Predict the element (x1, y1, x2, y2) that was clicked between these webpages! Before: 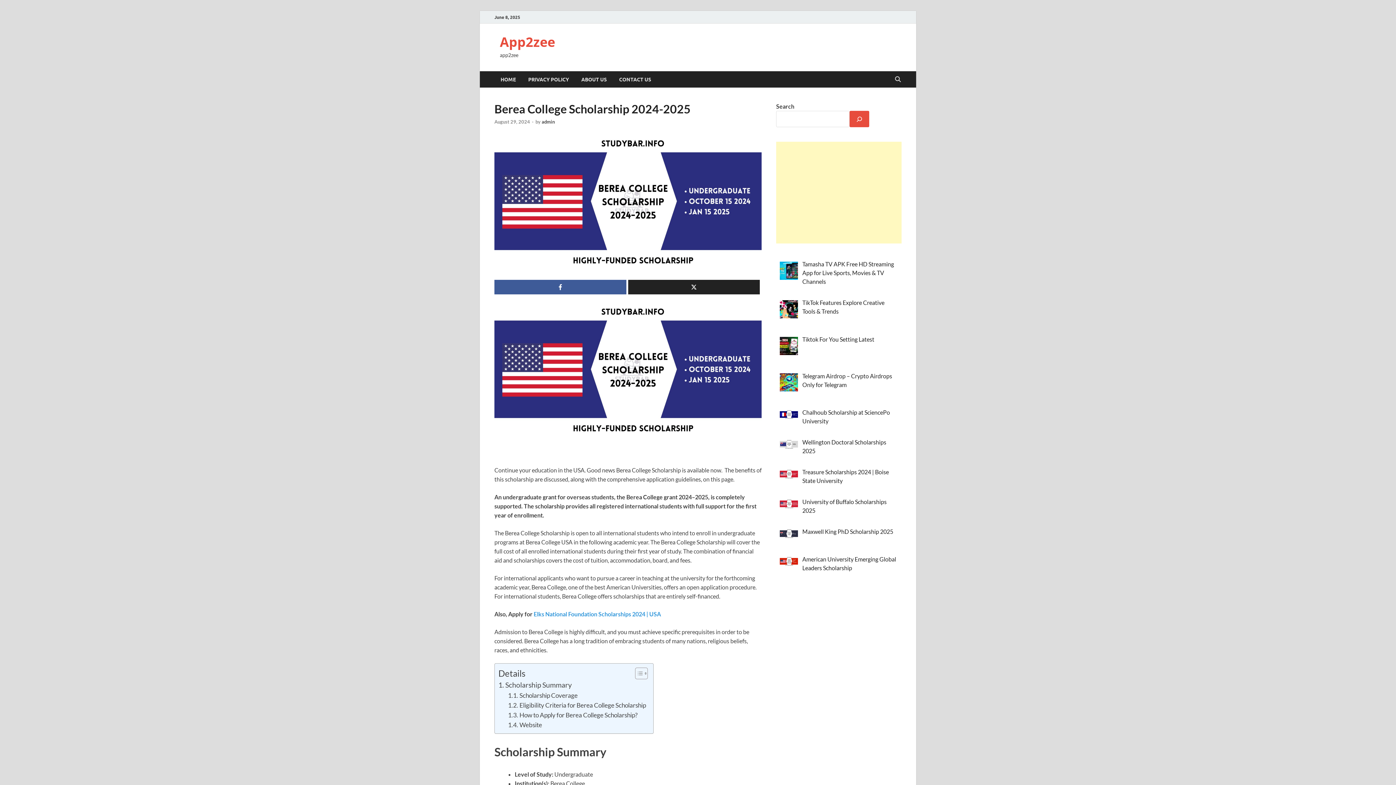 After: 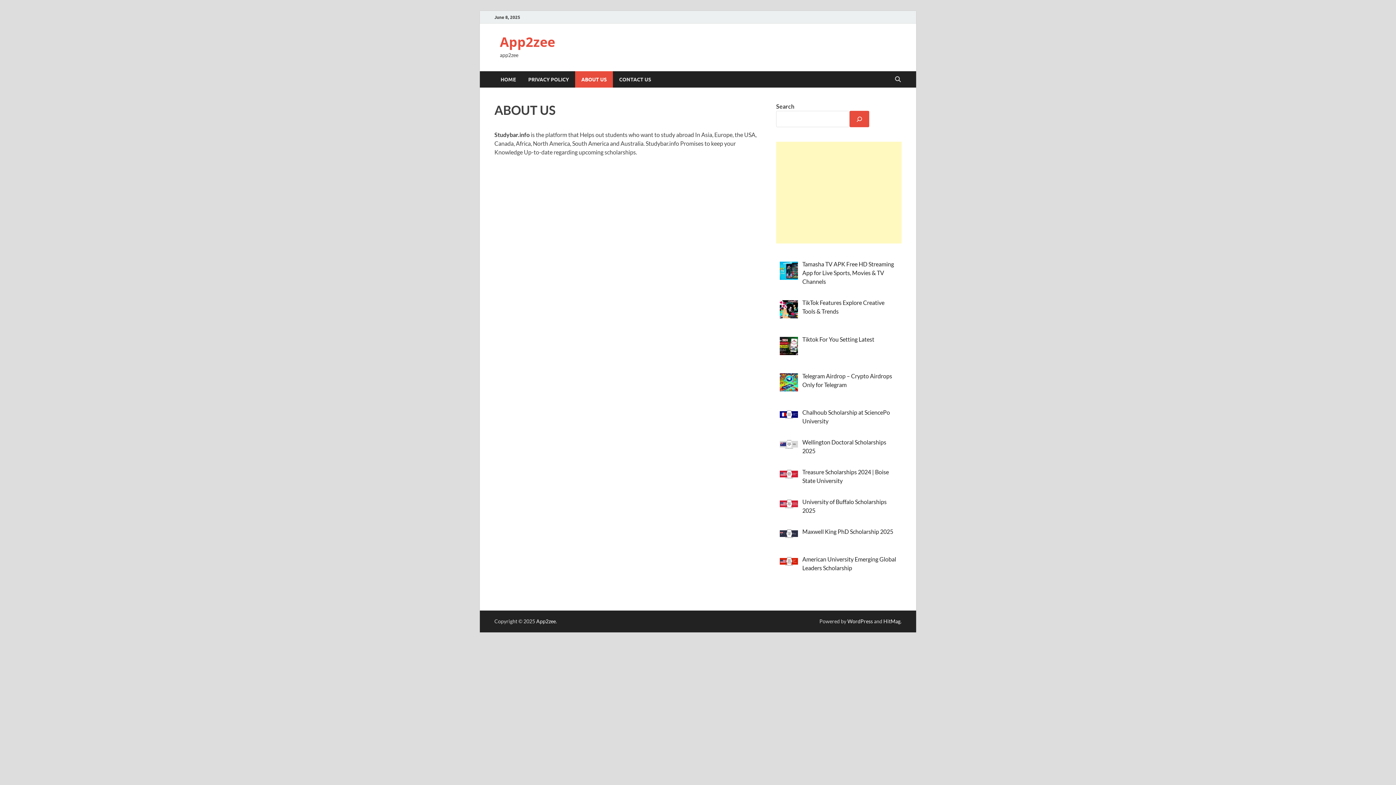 Action: bbox: (575, 71, 613, 87) label: ABOUT US